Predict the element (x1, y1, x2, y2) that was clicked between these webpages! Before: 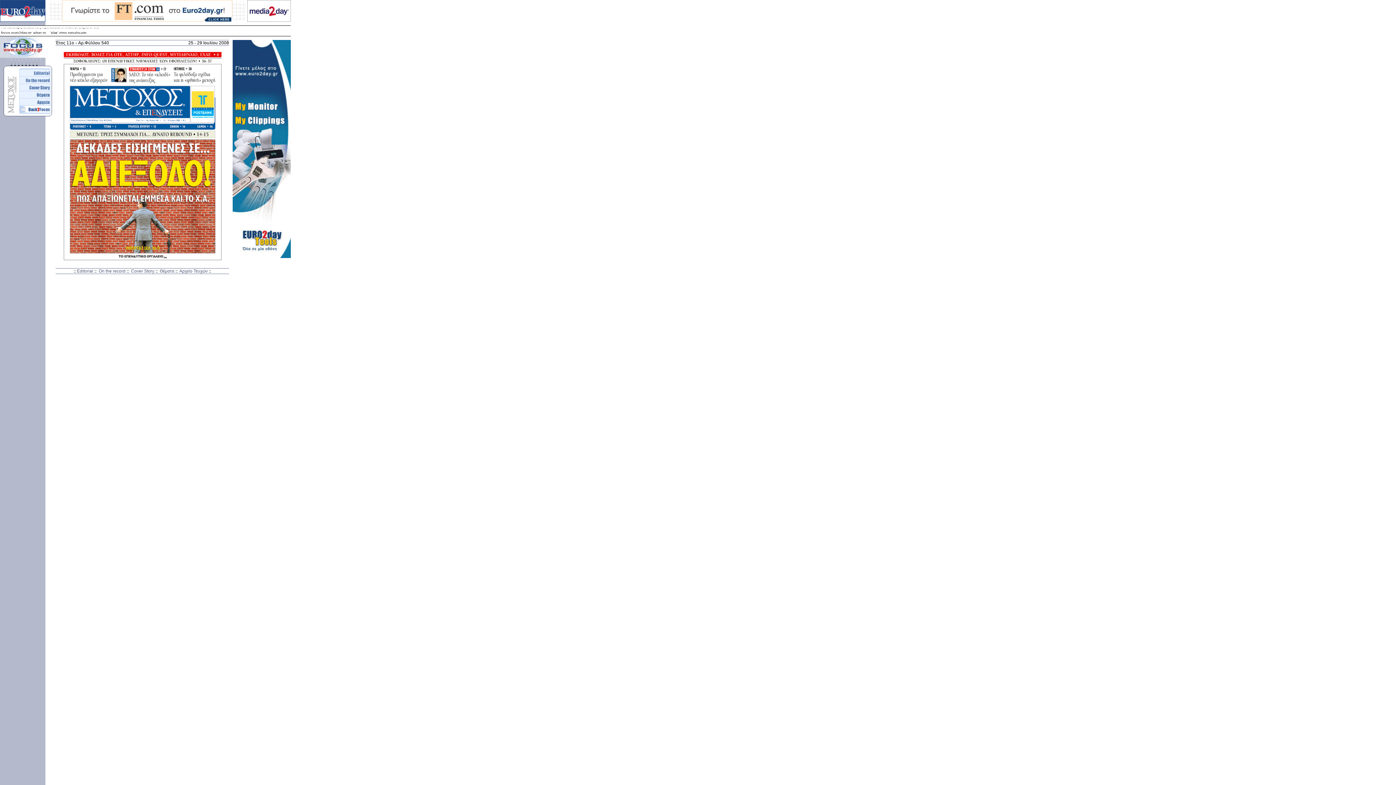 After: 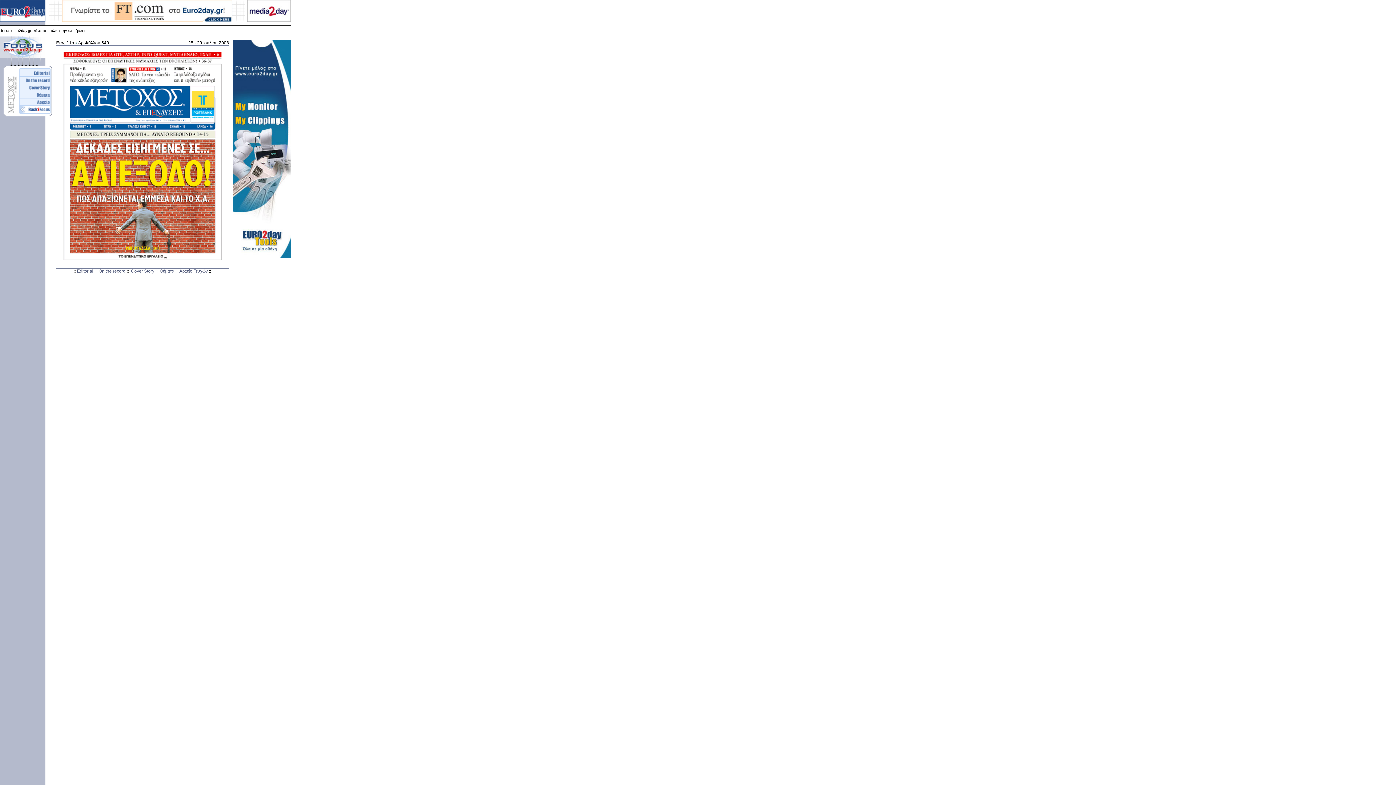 Action: bbox: (5, 109, 17, 114)